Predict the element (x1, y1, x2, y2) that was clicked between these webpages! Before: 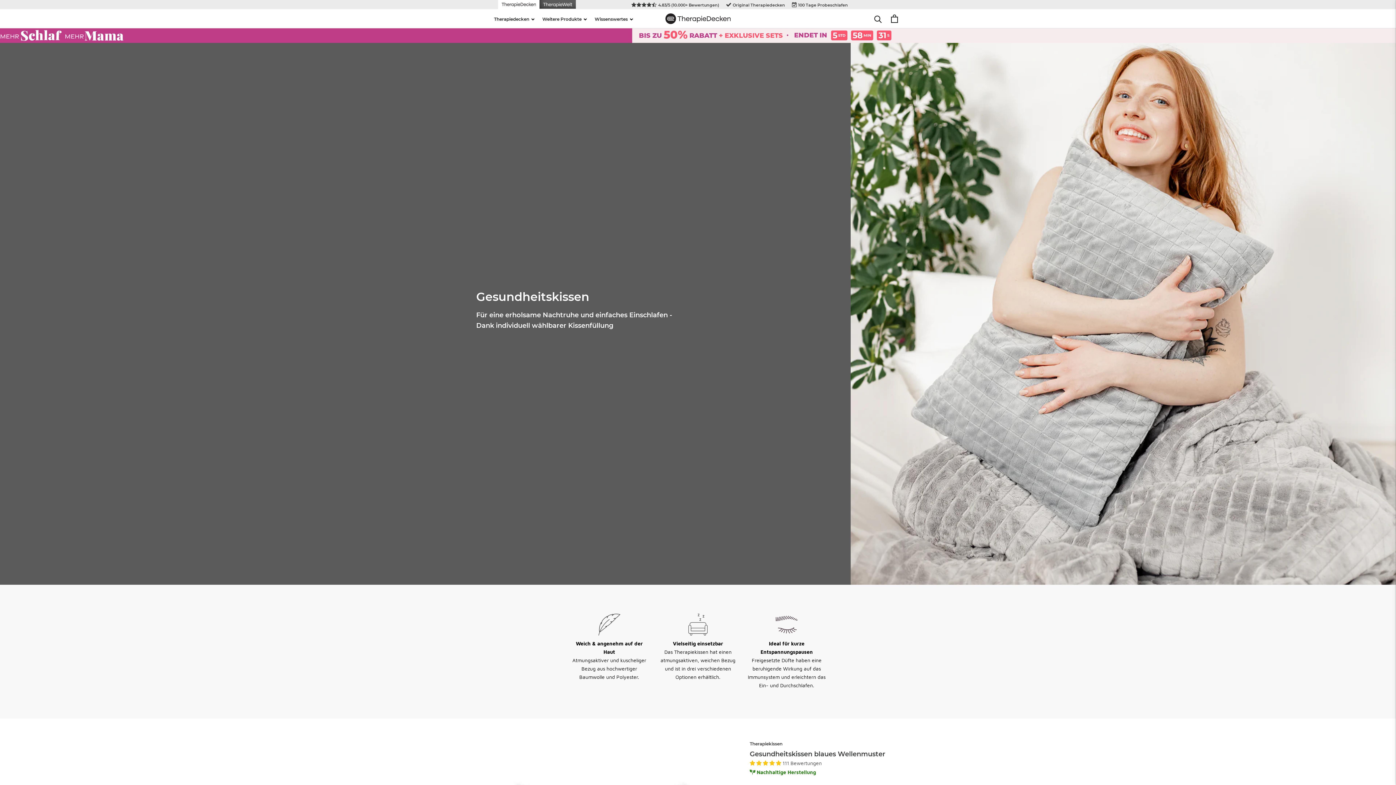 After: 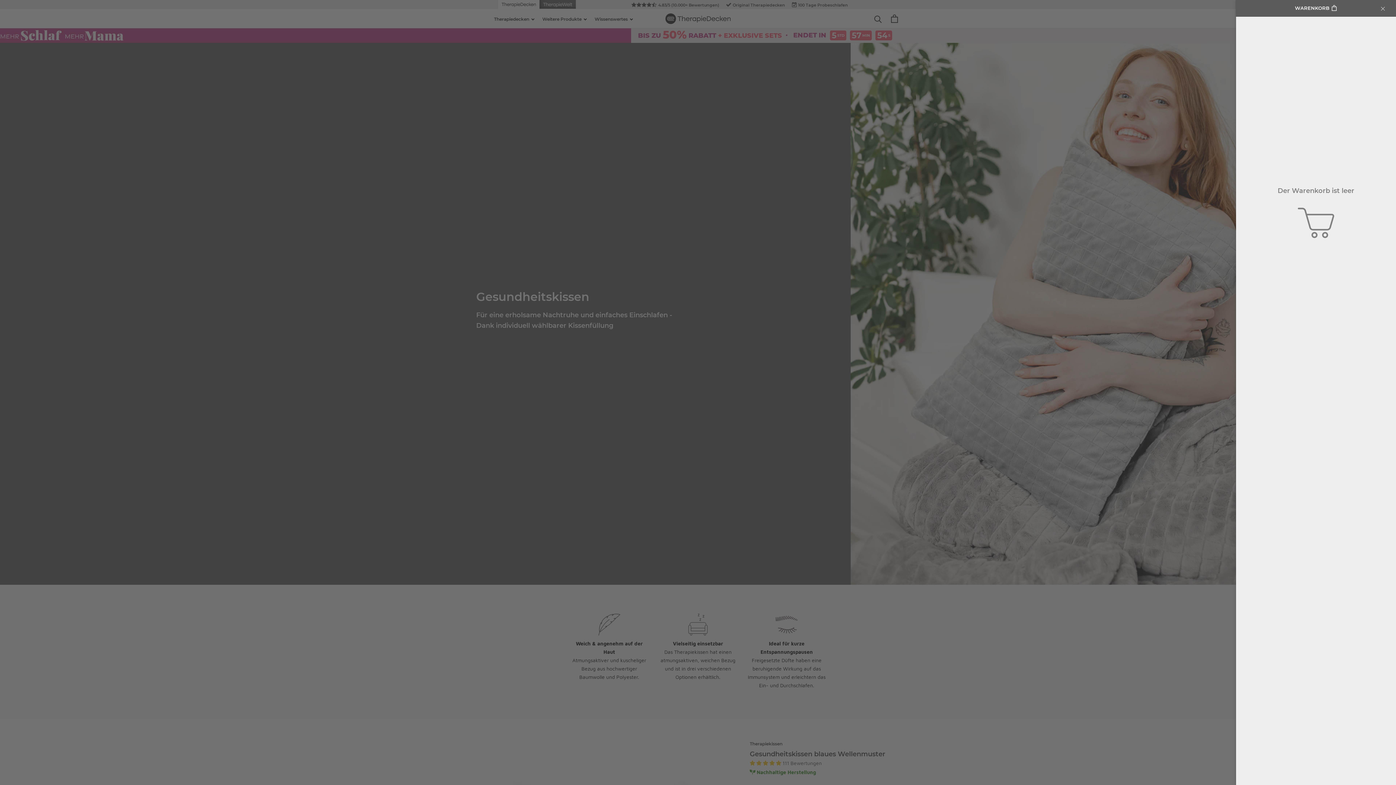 Action: label: 0 bbox: (891, 14, 898, 22)